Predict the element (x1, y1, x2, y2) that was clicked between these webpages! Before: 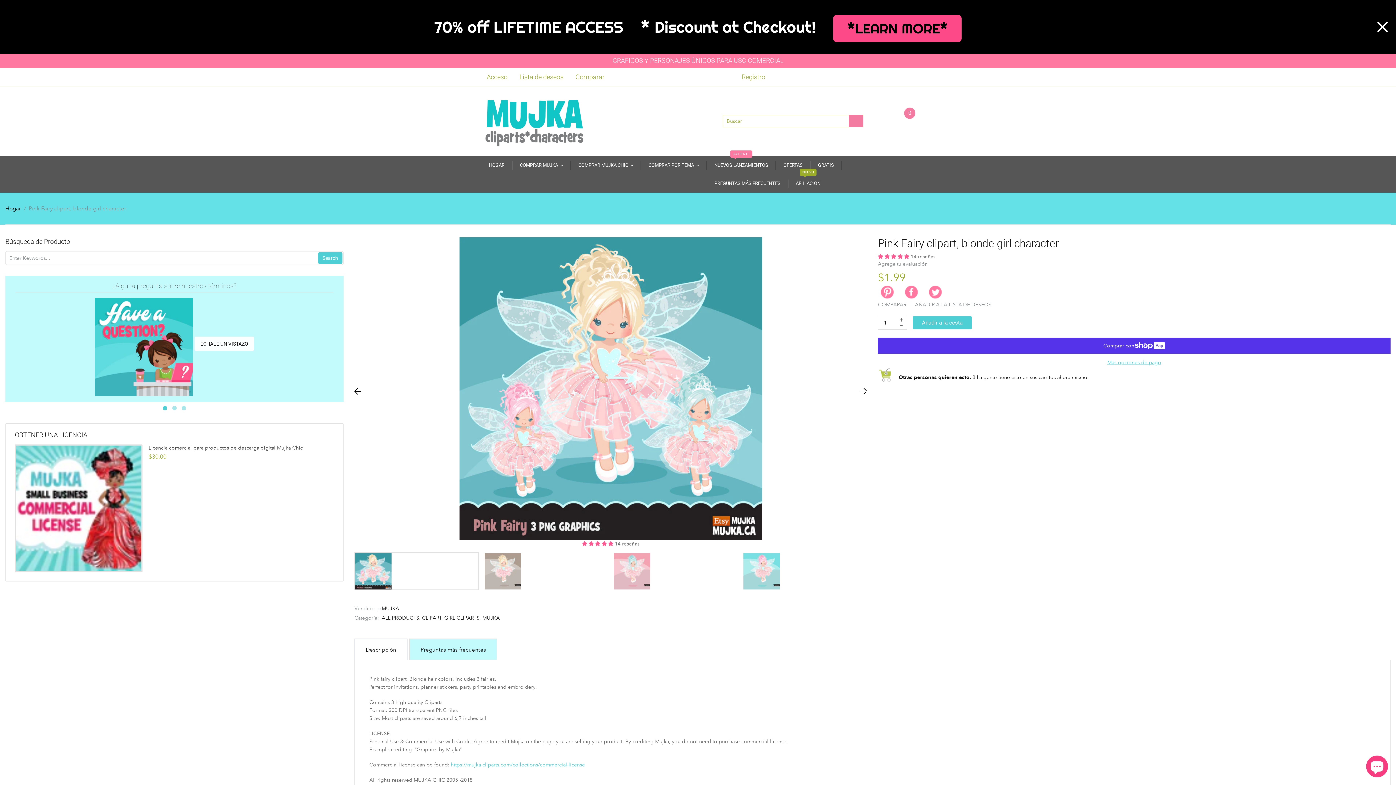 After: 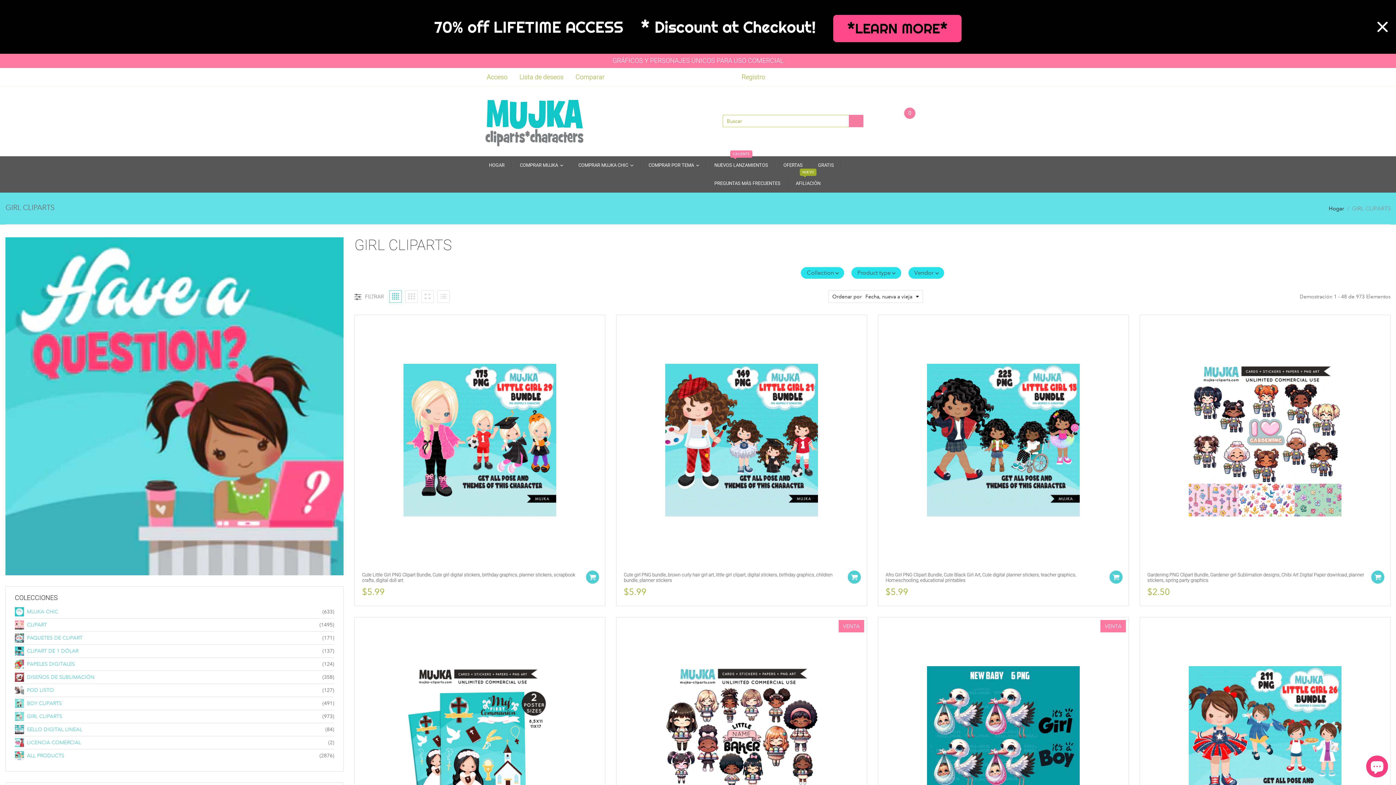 Action: label: GIRL CLIPARTS, bbox: (444, 615, 481, 621)